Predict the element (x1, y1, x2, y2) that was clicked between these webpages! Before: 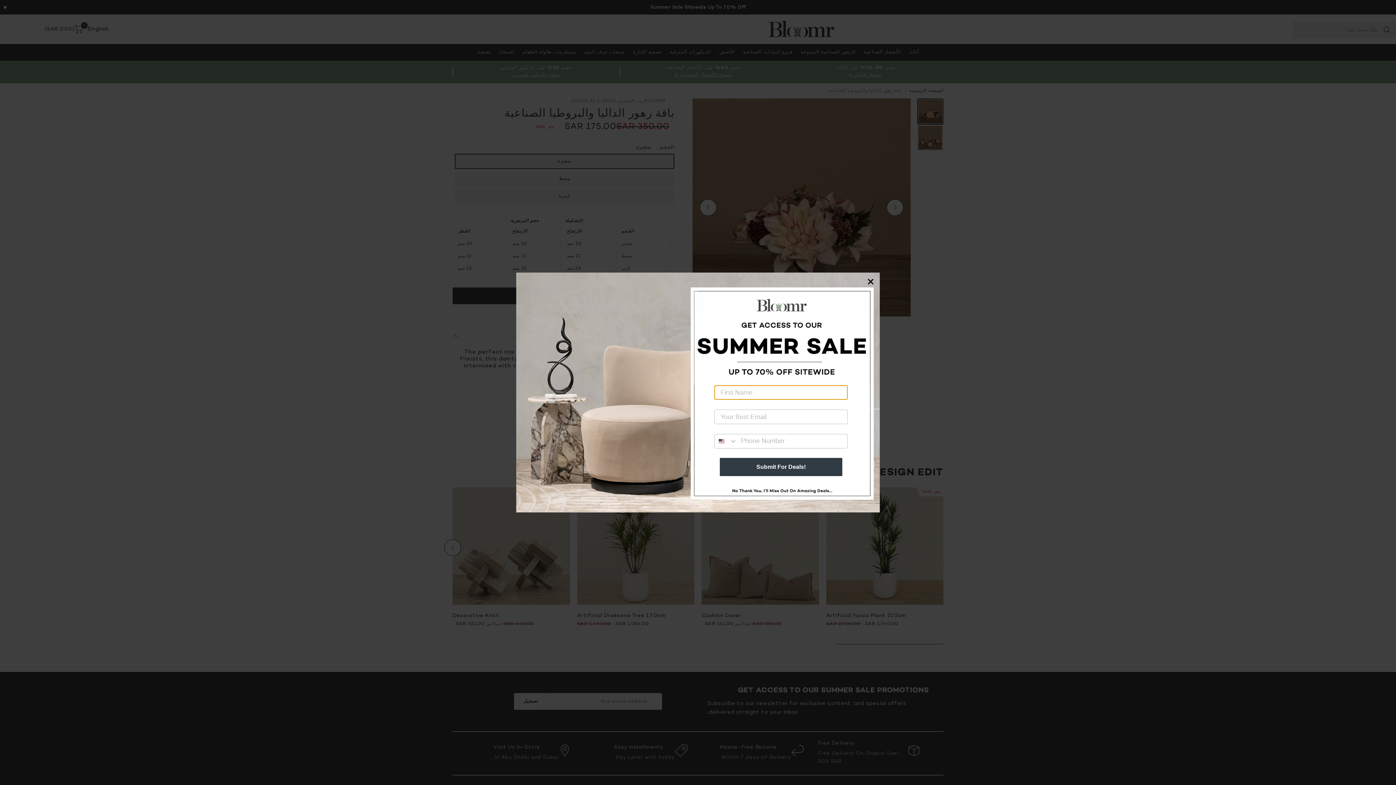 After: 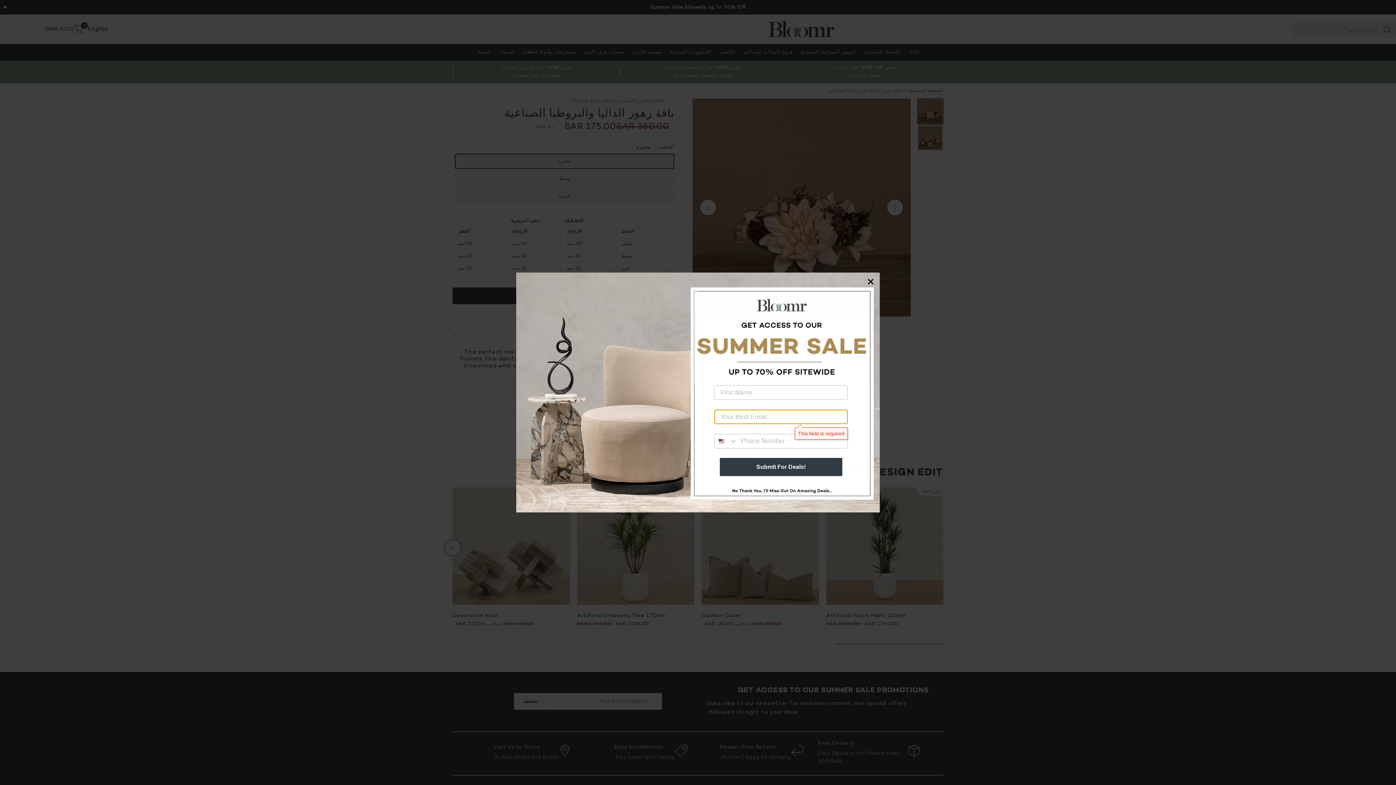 Action: label: Submit For Deals! bbox: (720, 458, 842, 476)